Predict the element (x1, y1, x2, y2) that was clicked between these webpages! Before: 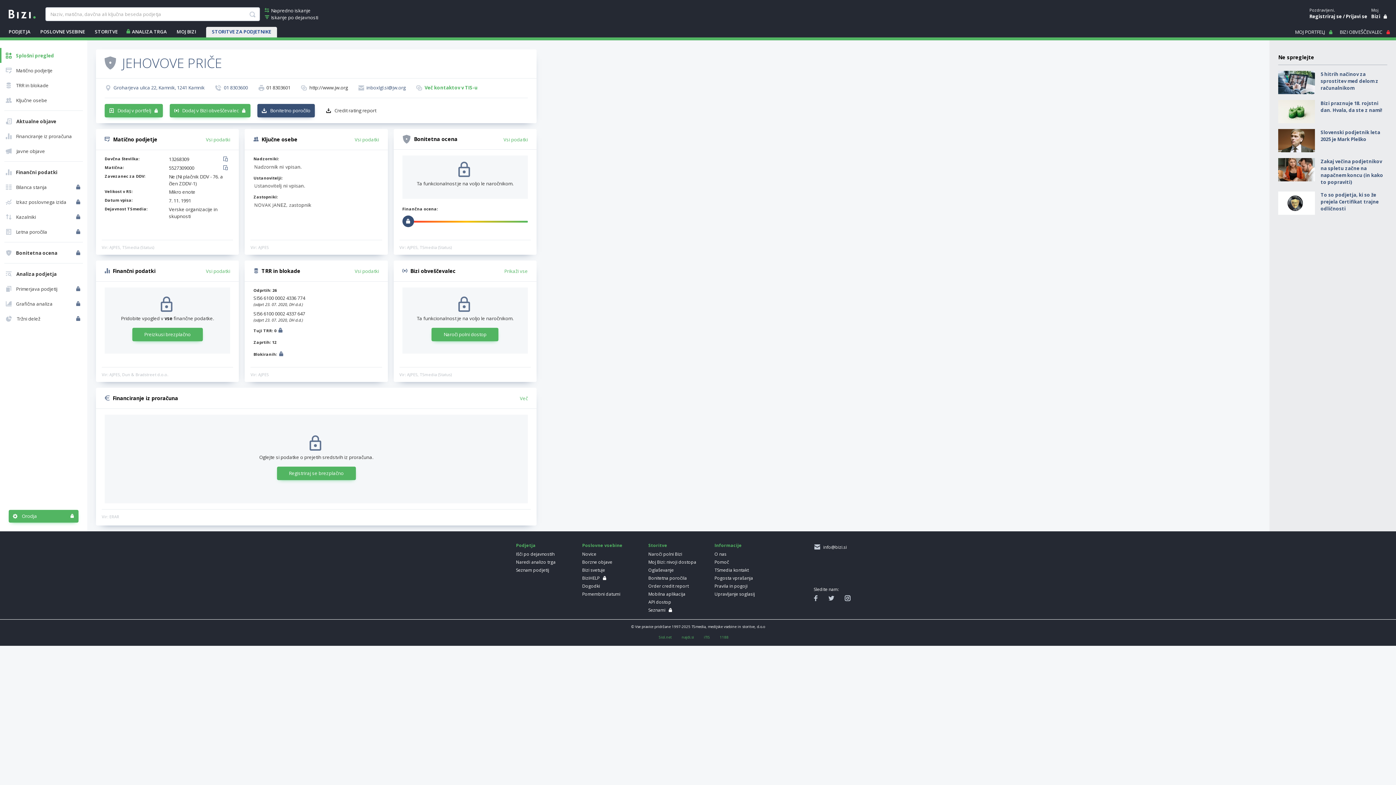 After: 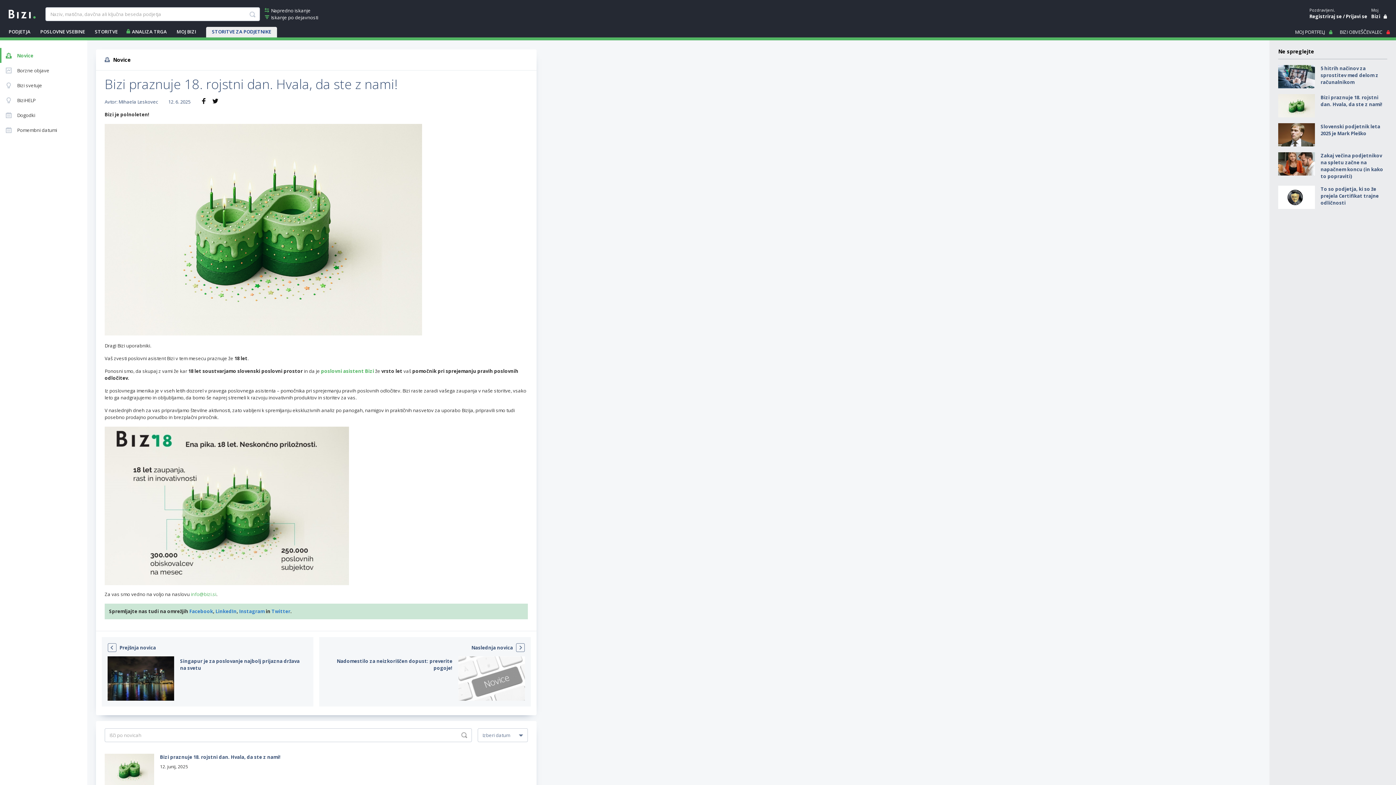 Action: label: Bizi praznuje 18. rojstni dan. Hvala, da ste z nami! bbox: (1321, 100, 1387, 113)